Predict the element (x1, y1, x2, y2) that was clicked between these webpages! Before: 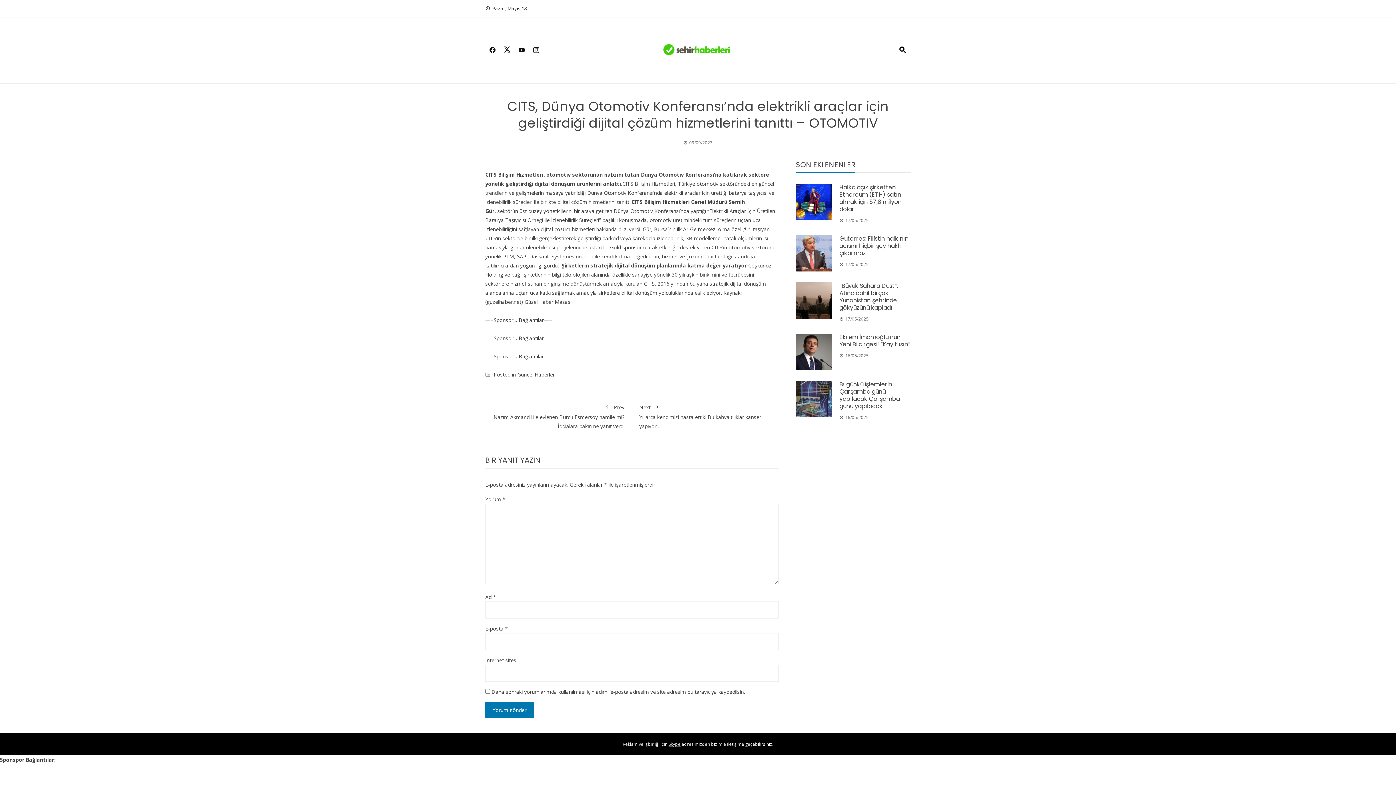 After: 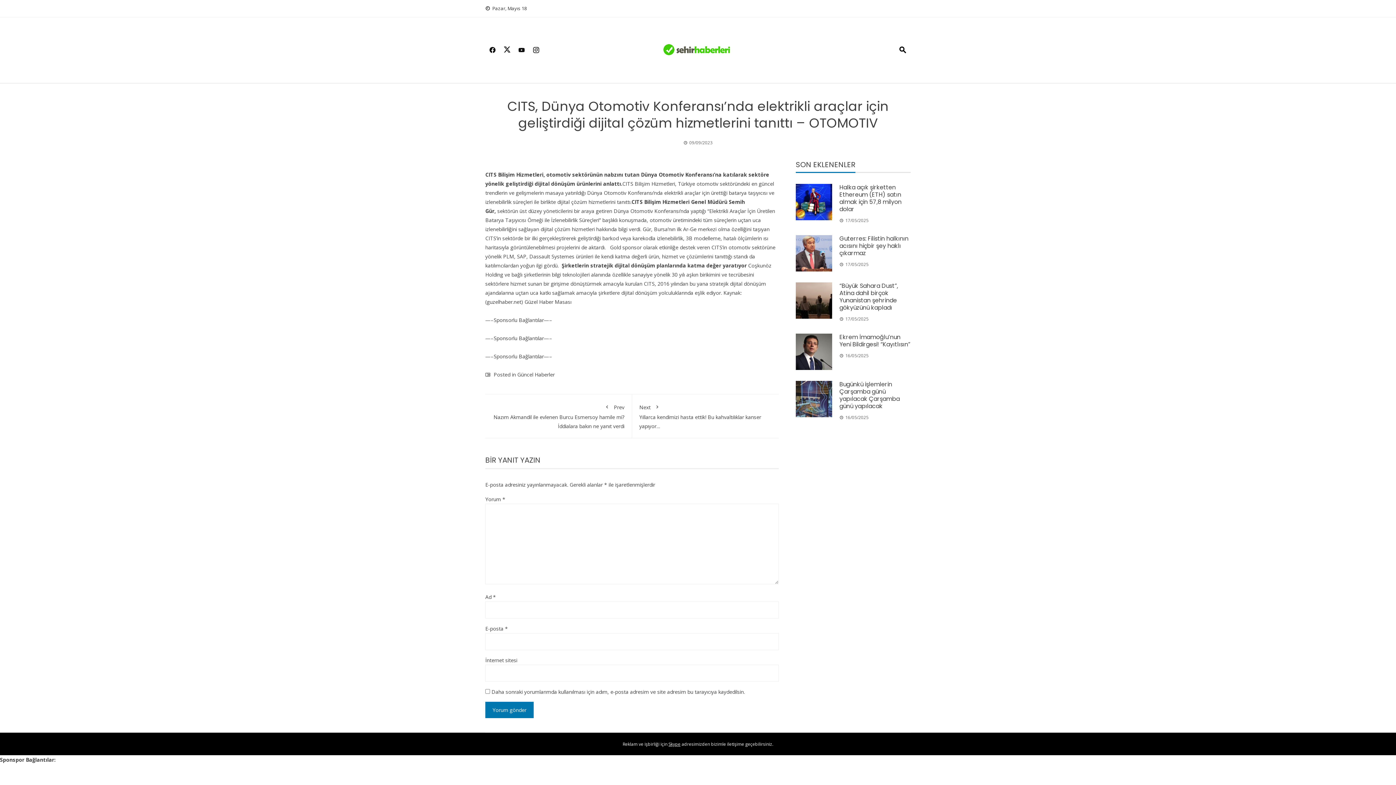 Action: bbox: (485, 41, 500, 58)